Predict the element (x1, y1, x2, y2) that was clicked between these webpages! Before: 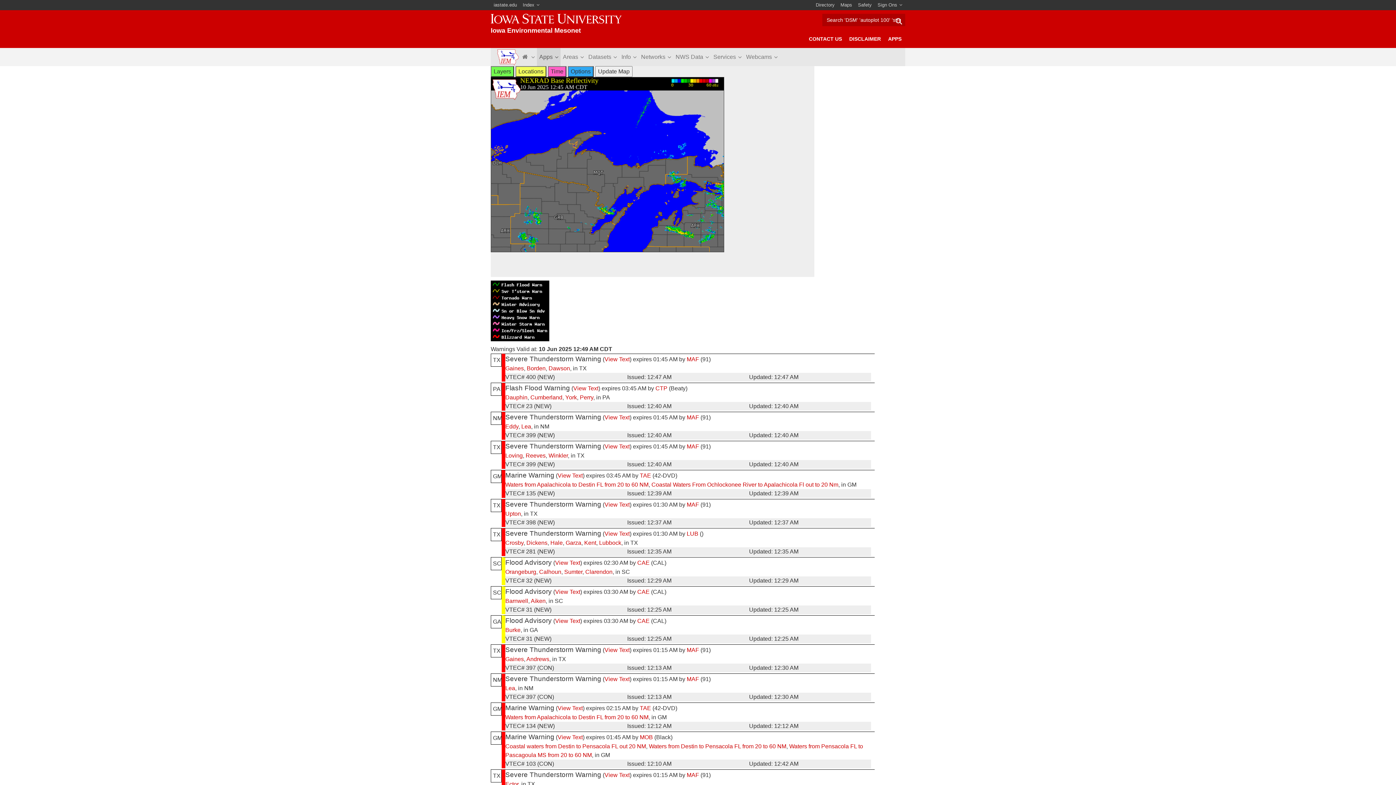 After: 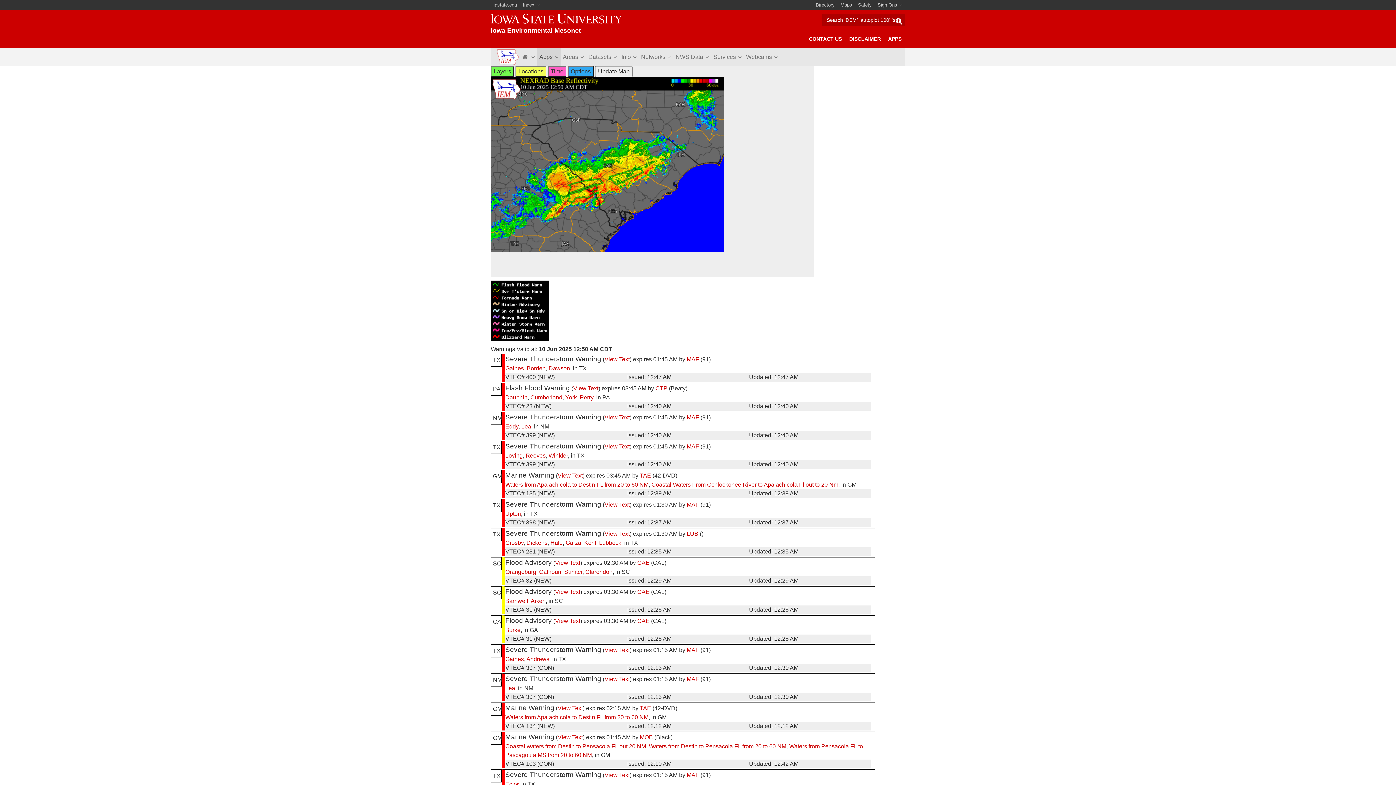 Action: bbox: (530, 598, 545, 604) label: Aiken